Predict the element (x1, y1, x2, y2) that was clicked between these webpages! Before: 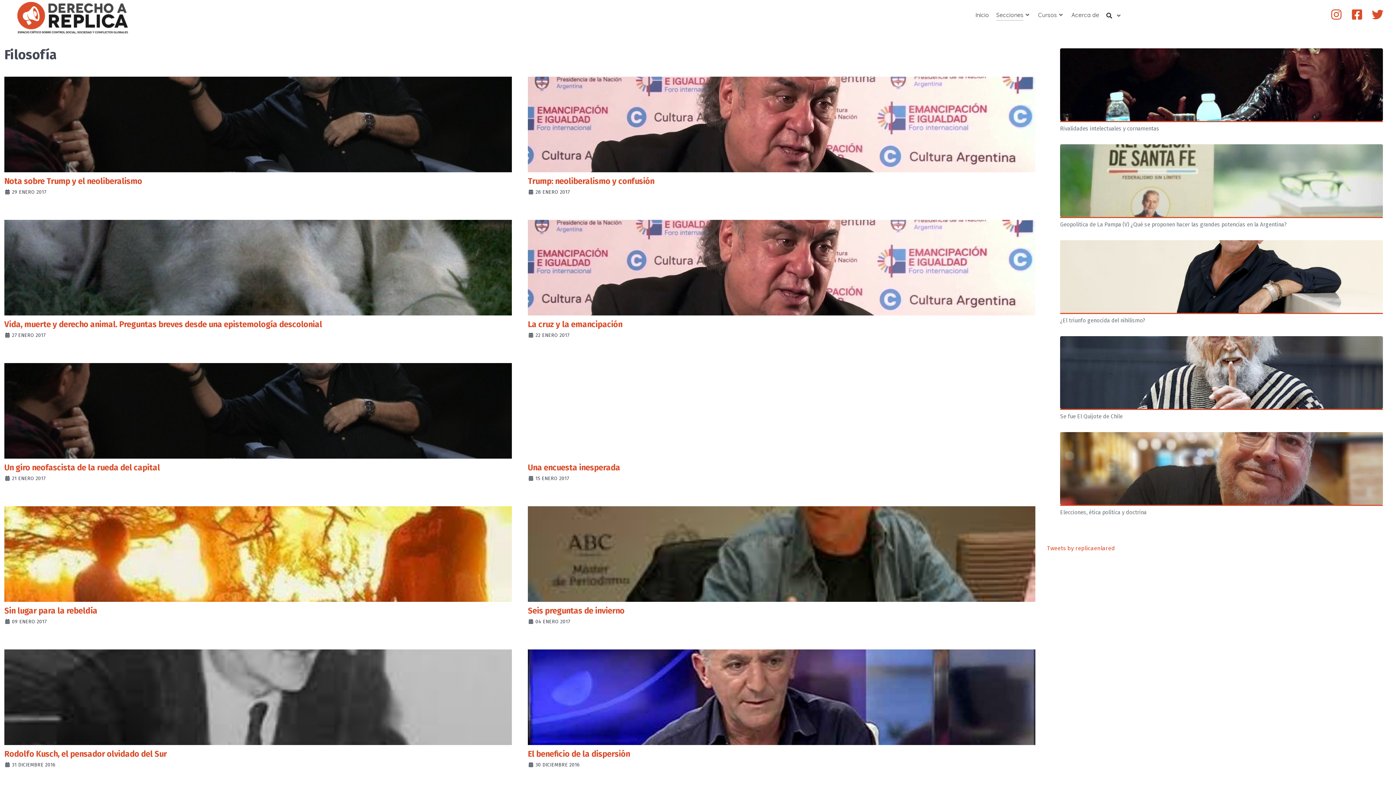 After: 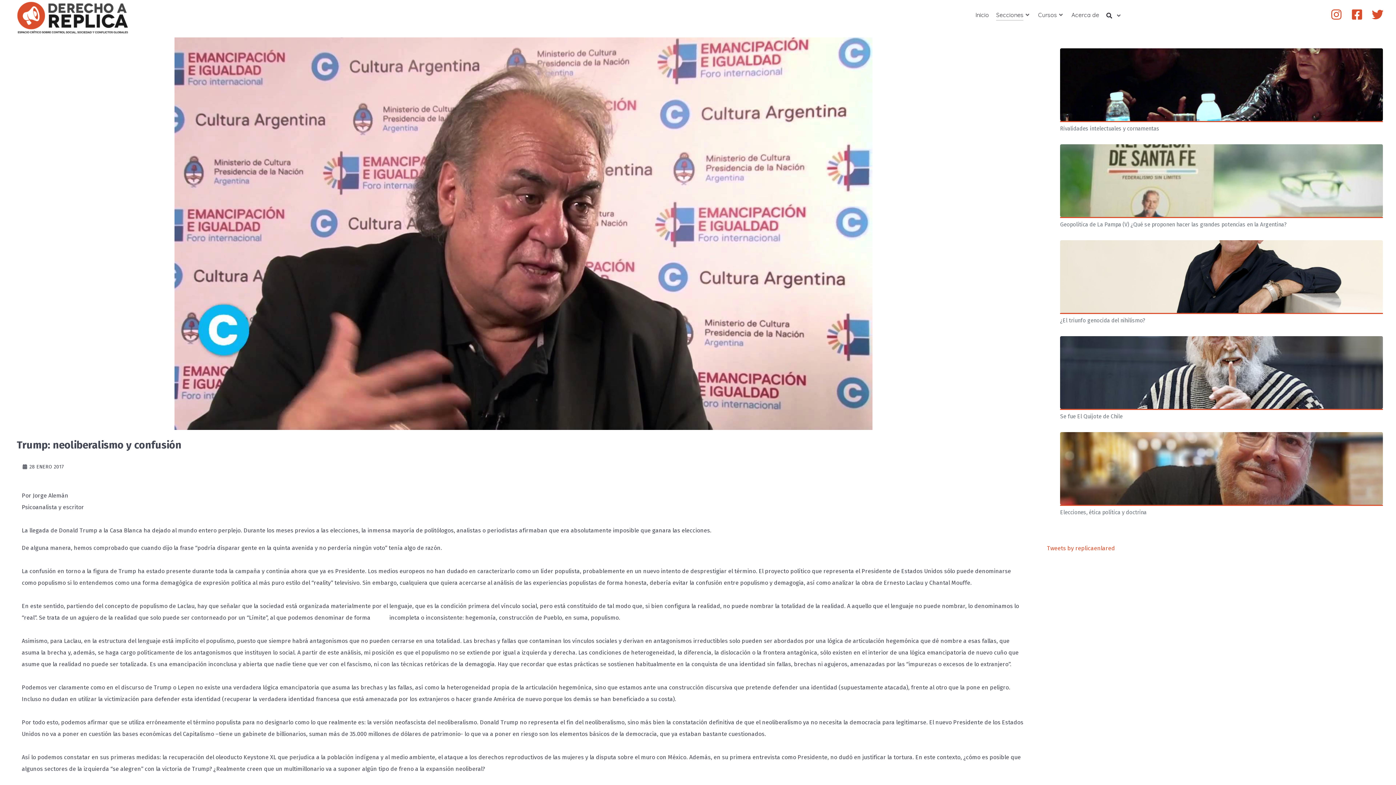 Action: label: Trump: neoliberalismo y confusión bbox: (528, 176, 654, 186)